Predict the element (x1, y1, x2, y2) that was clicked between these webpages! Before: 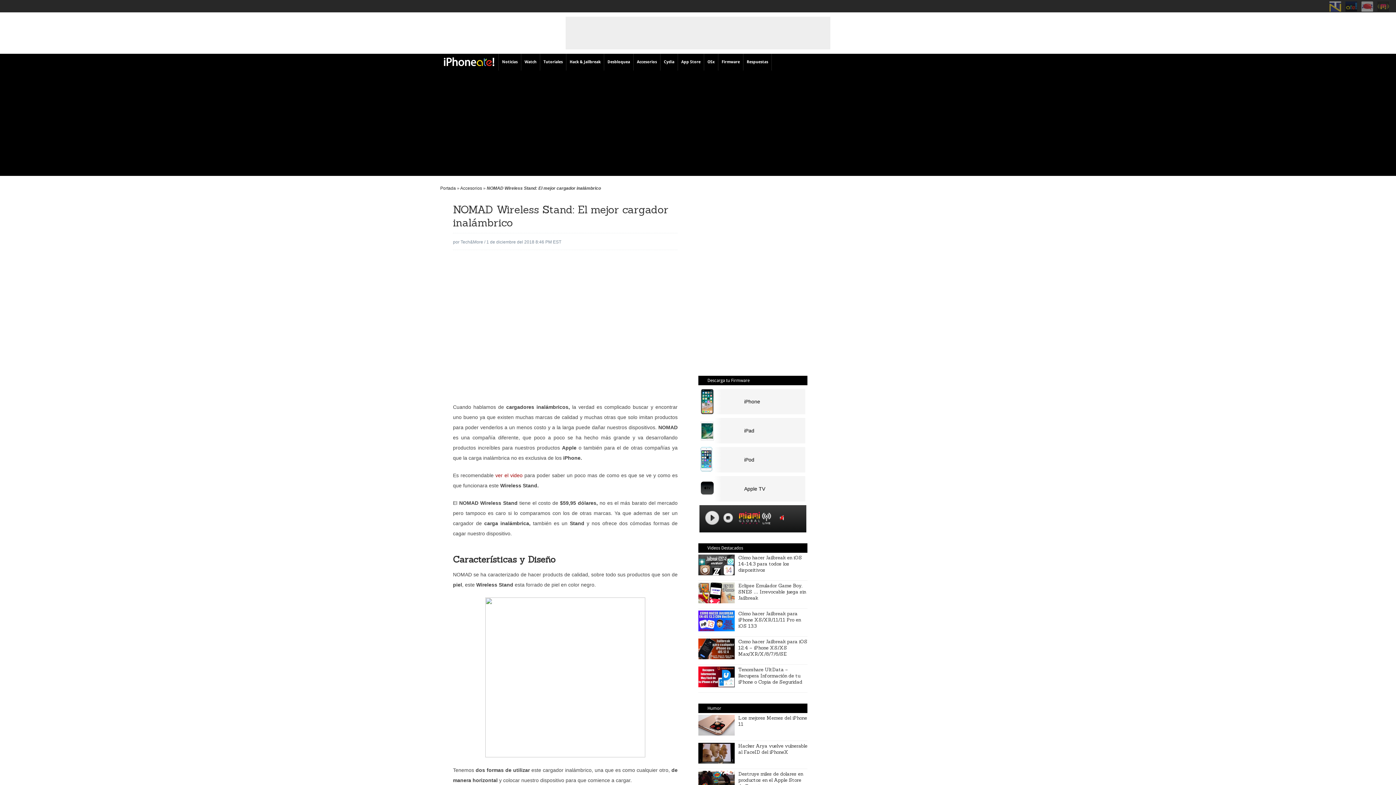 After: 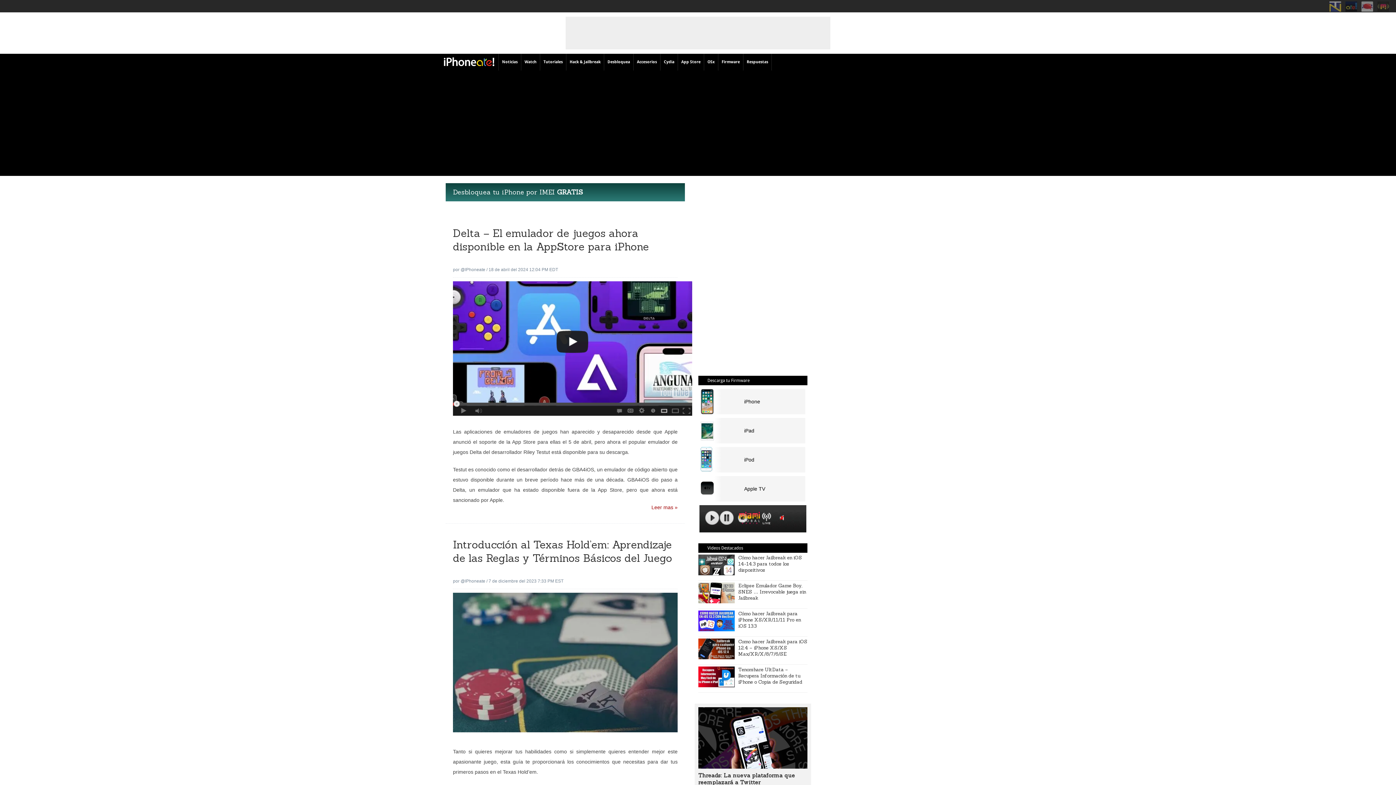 Action: label: Portada bbox: (440, 185, 456, 190)